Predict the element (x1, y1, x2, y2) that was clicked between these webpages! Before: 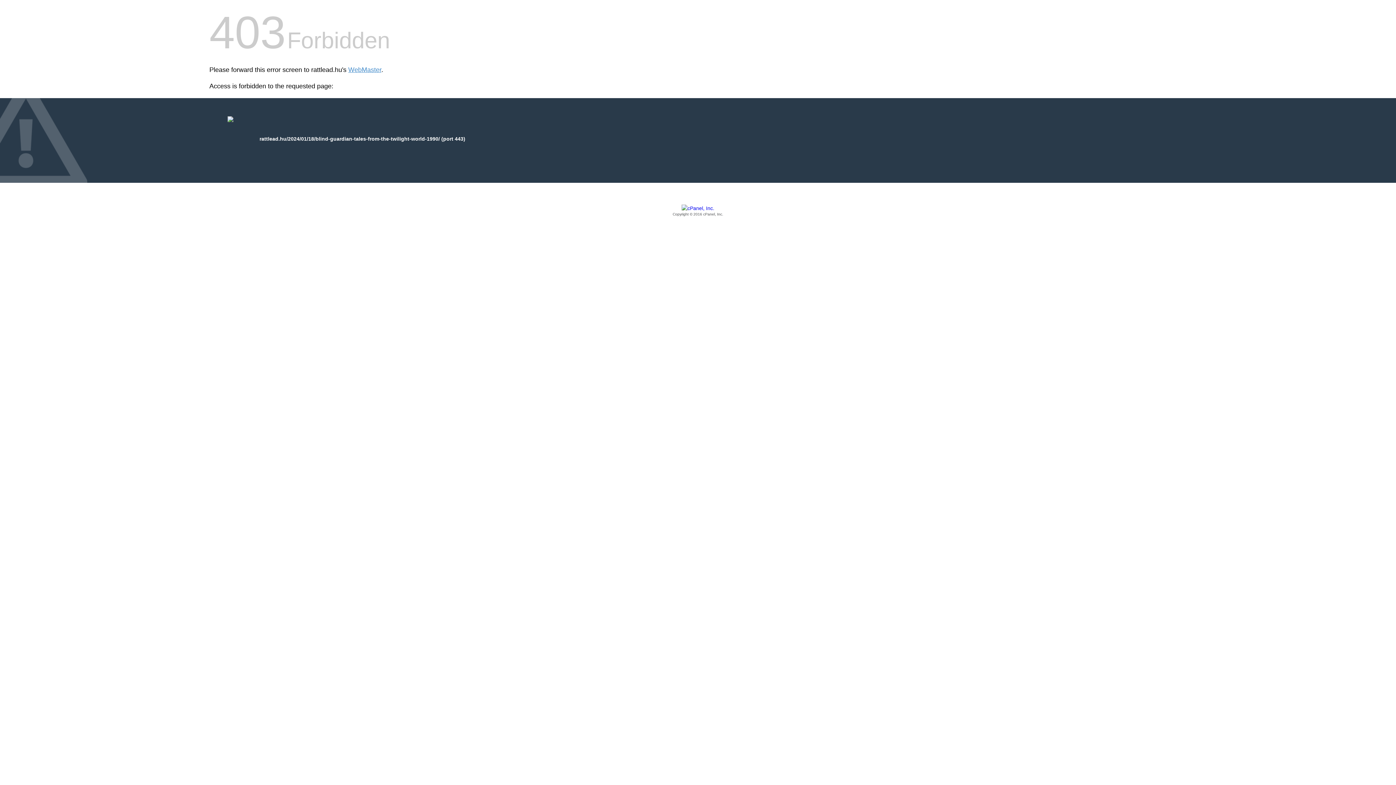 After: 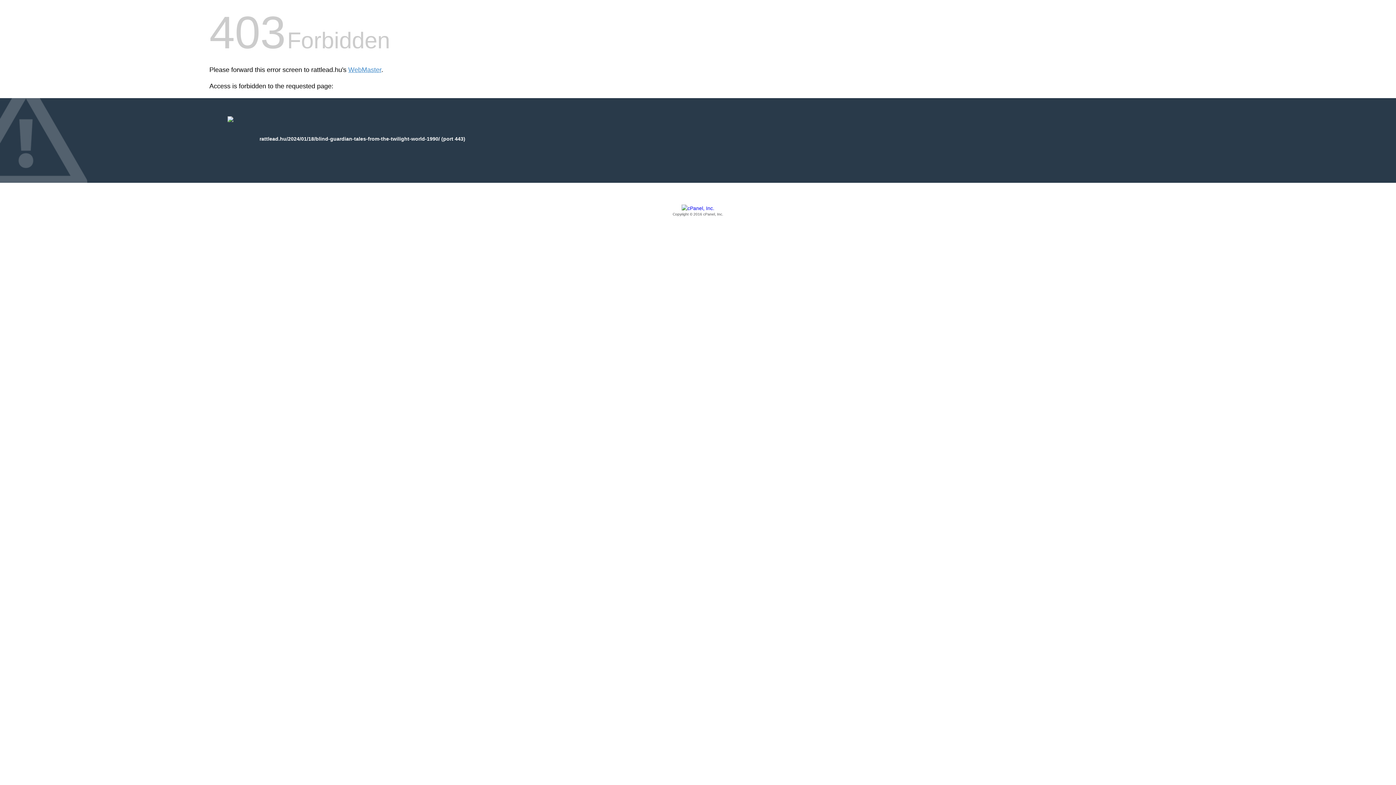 Action: label: Copyright © 2016 cPanel, Inc. bbox: (209, 205, 1186, 217)